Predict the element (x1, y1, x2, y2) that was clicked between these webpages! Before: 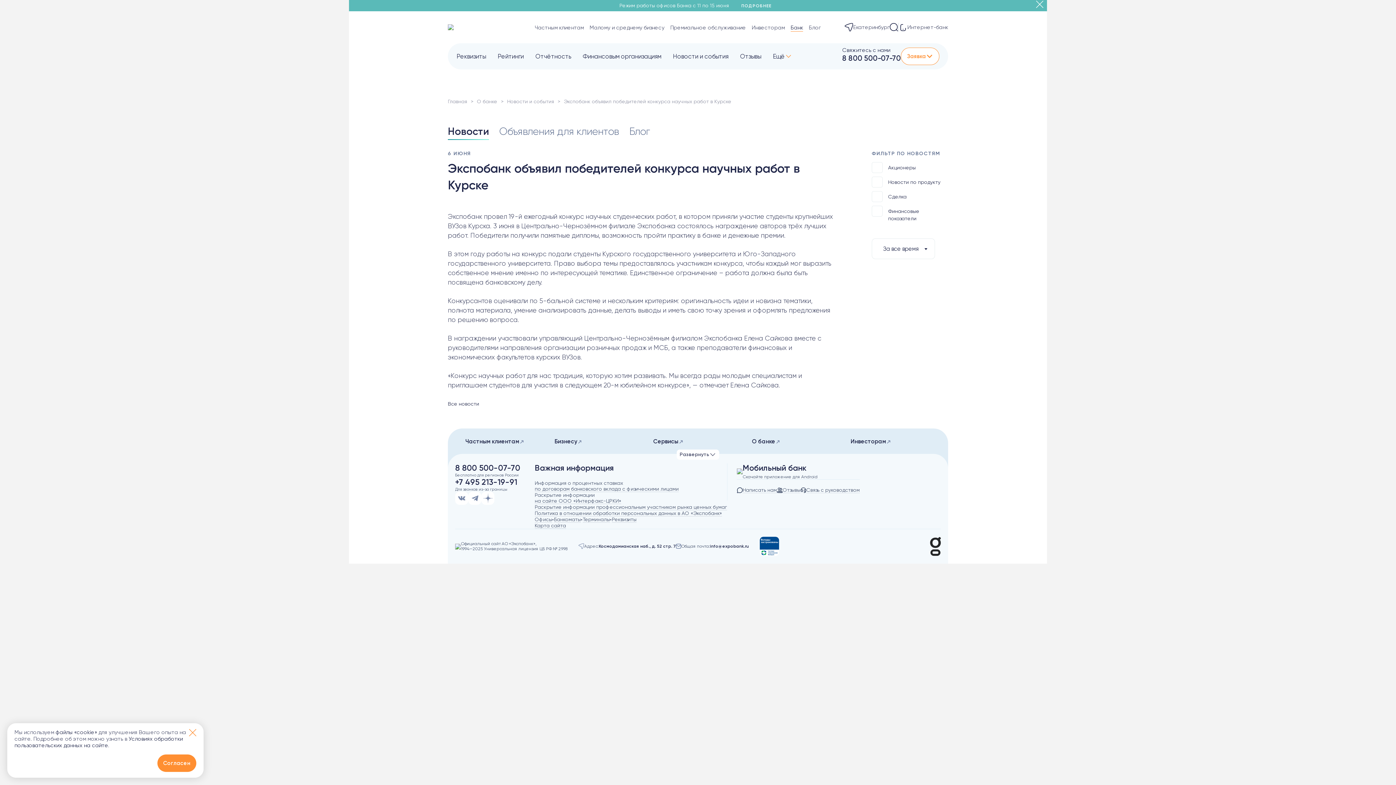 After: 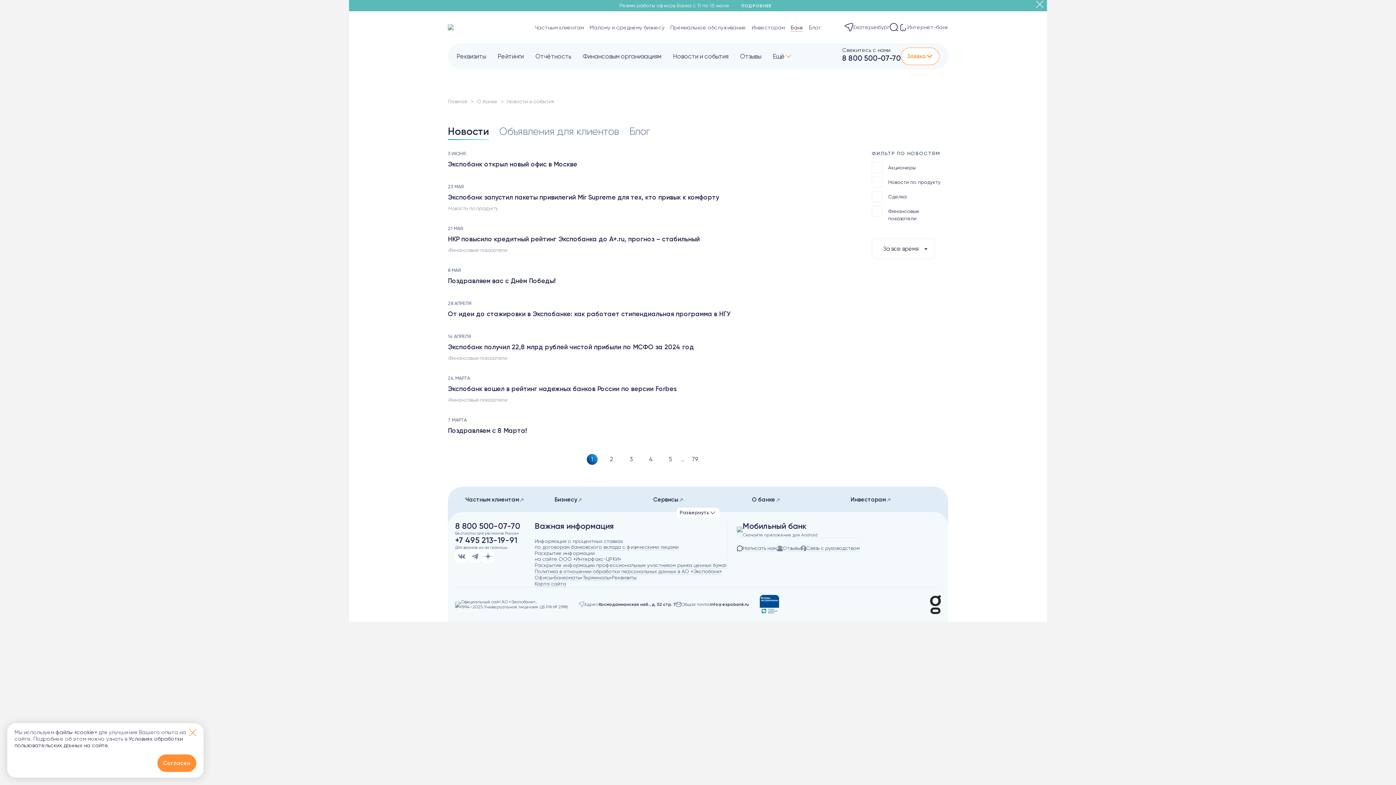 Action: label: Все новости bbox: (448, 401, 479, 406)